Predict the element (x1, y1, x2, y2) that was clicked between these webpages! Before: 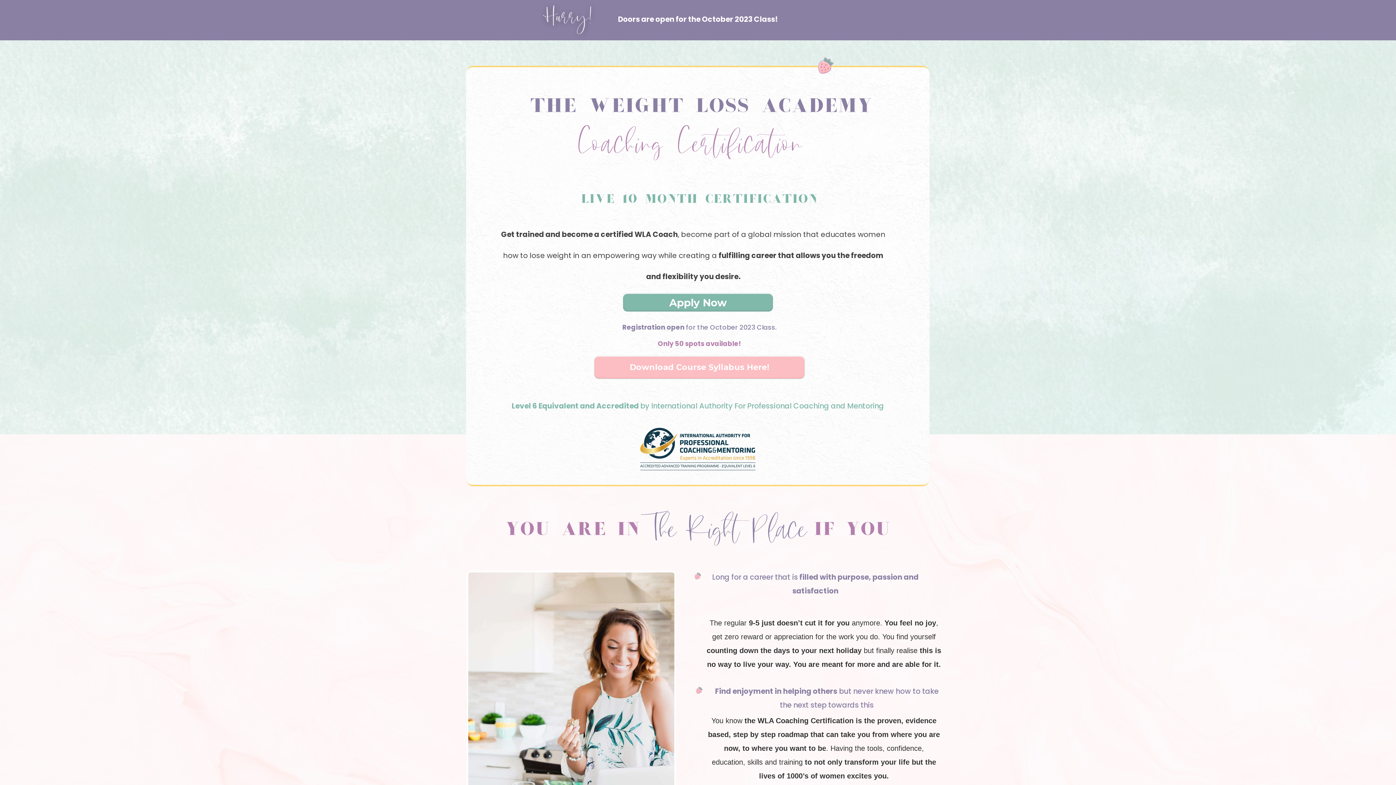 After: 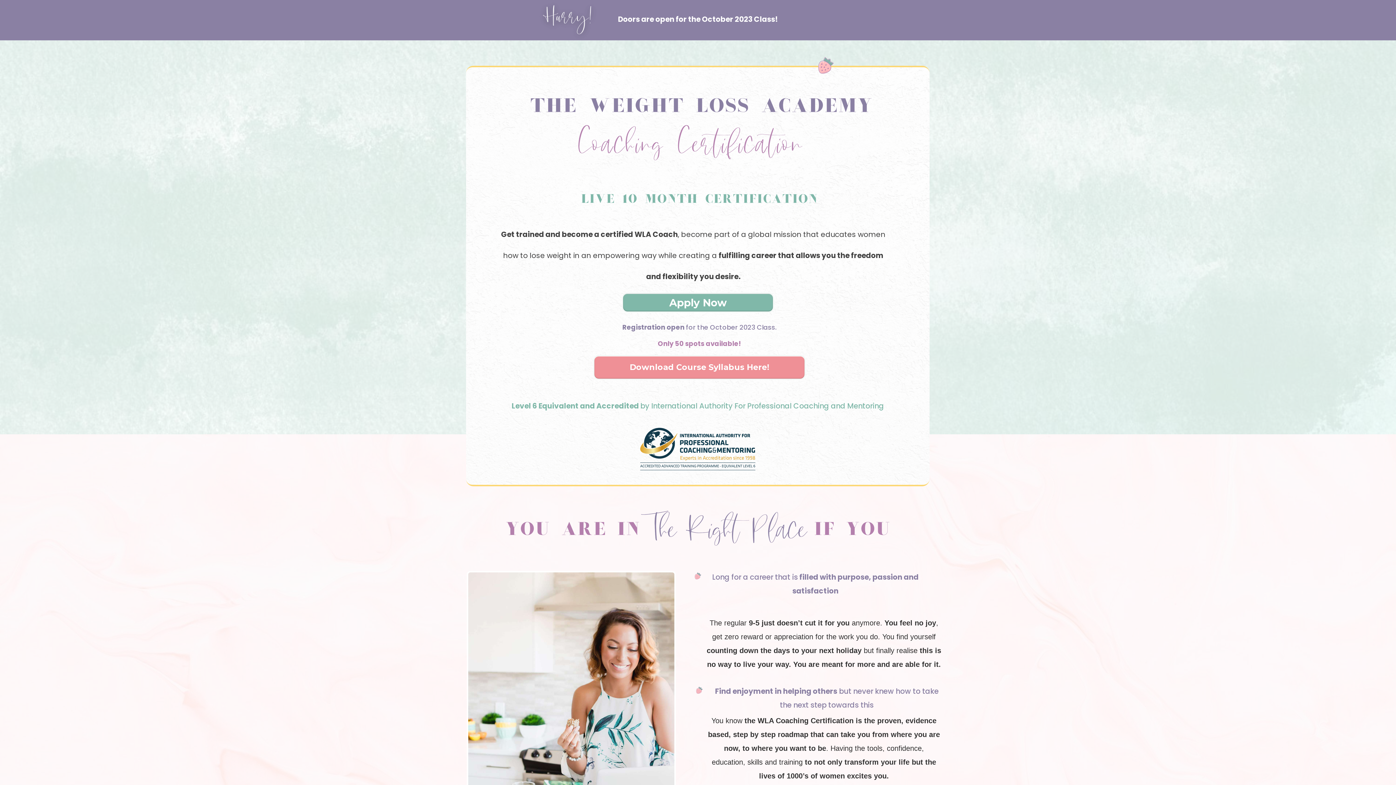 Action: bbox: (593, 355, 805, 380) label: Download Course Syllabus Here!